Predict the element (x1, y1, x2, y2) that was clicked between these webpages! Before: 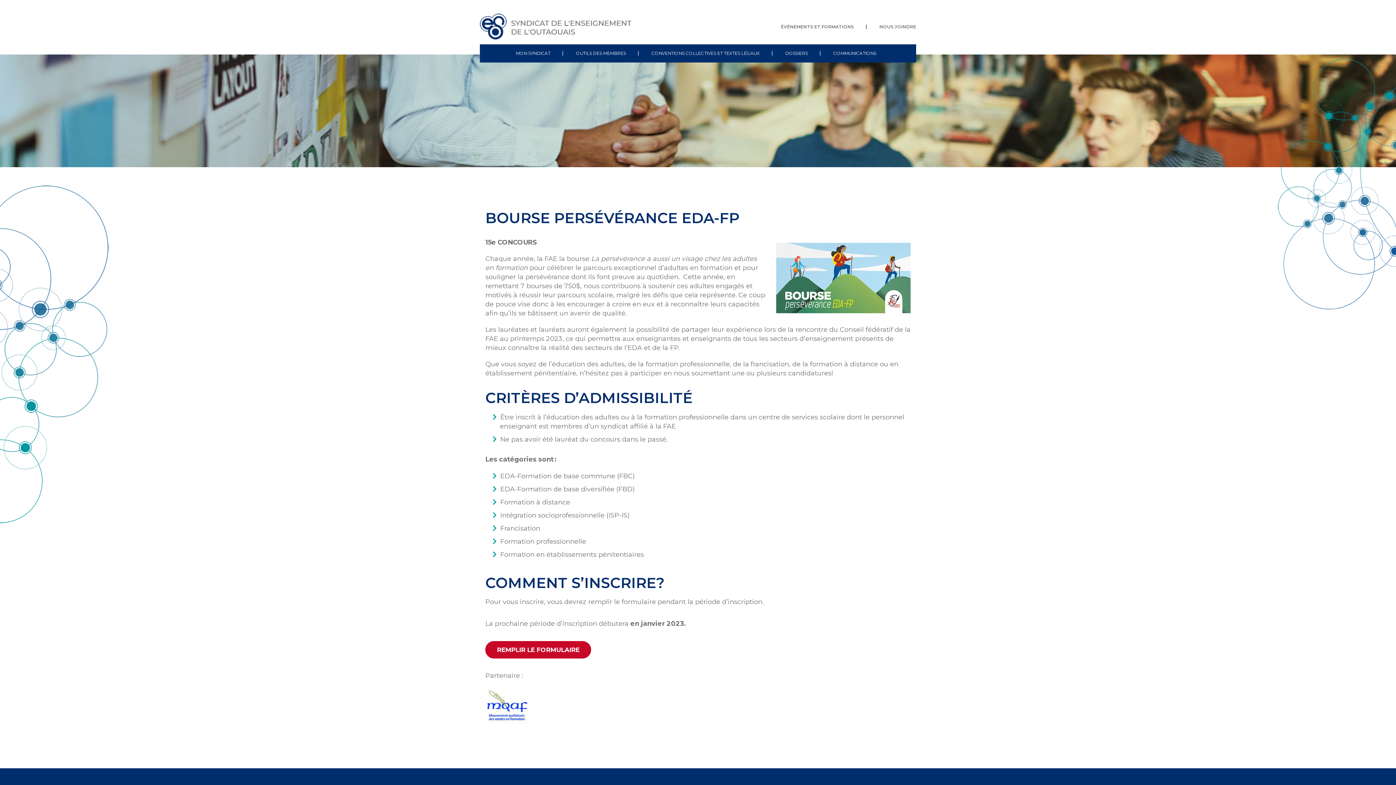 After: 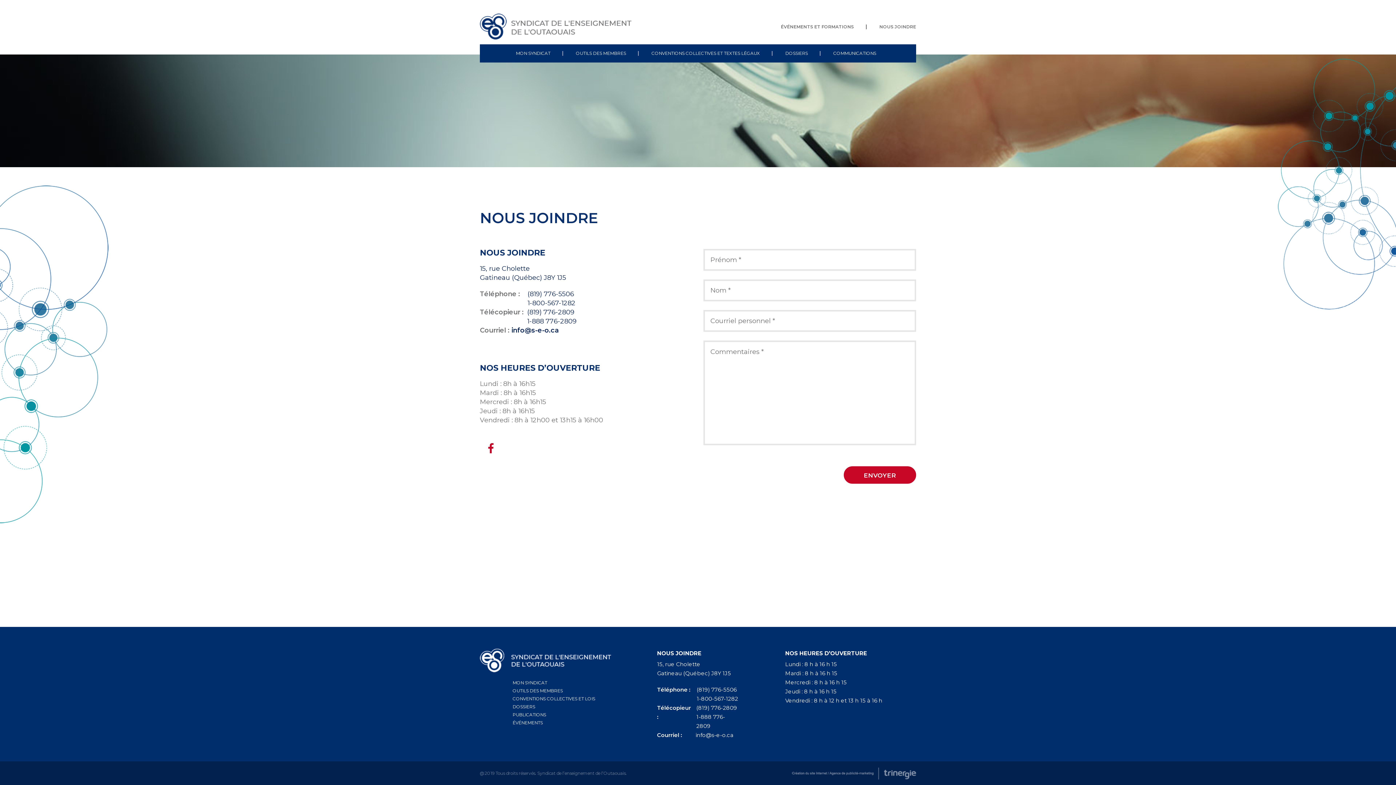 Action: label: NOUS JOINDRE bbox: (866, 24, 916, 29)